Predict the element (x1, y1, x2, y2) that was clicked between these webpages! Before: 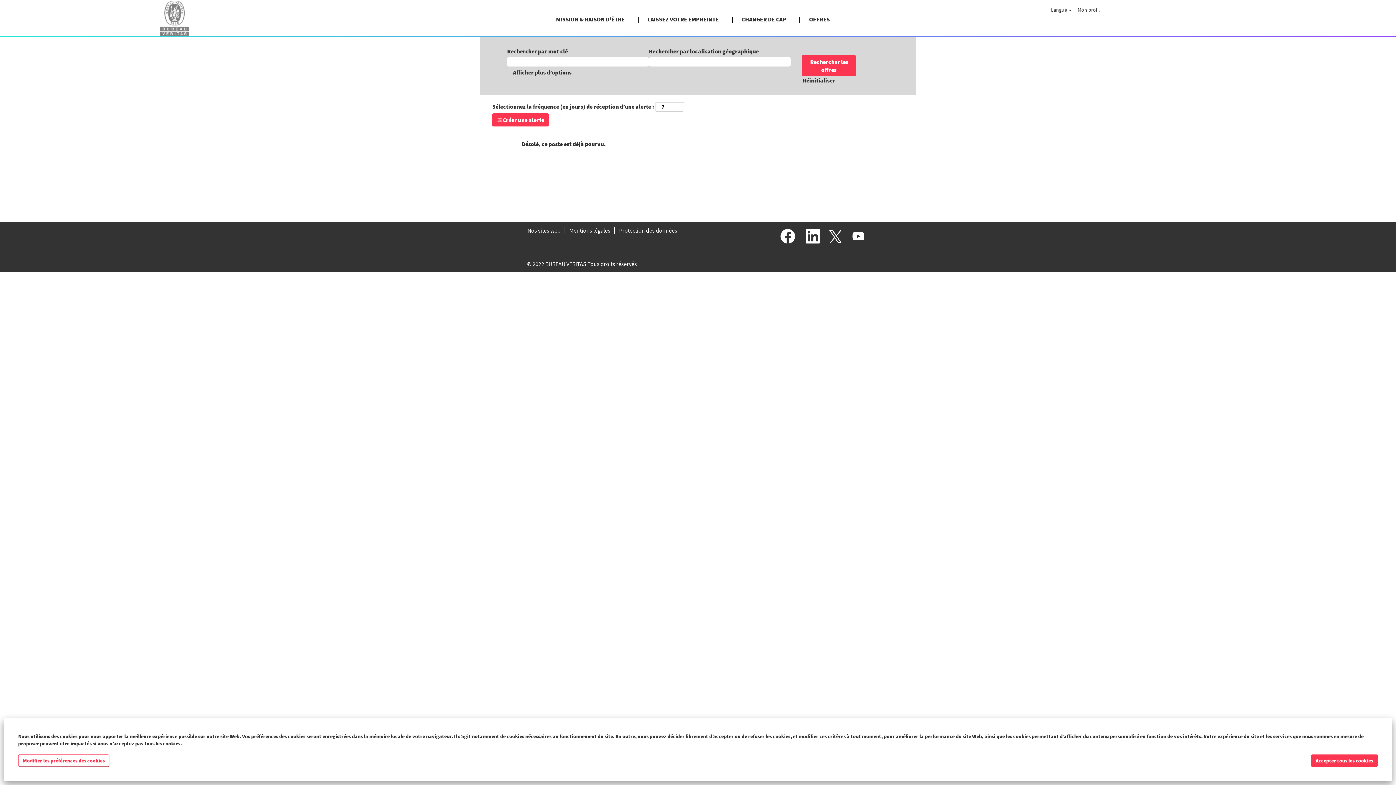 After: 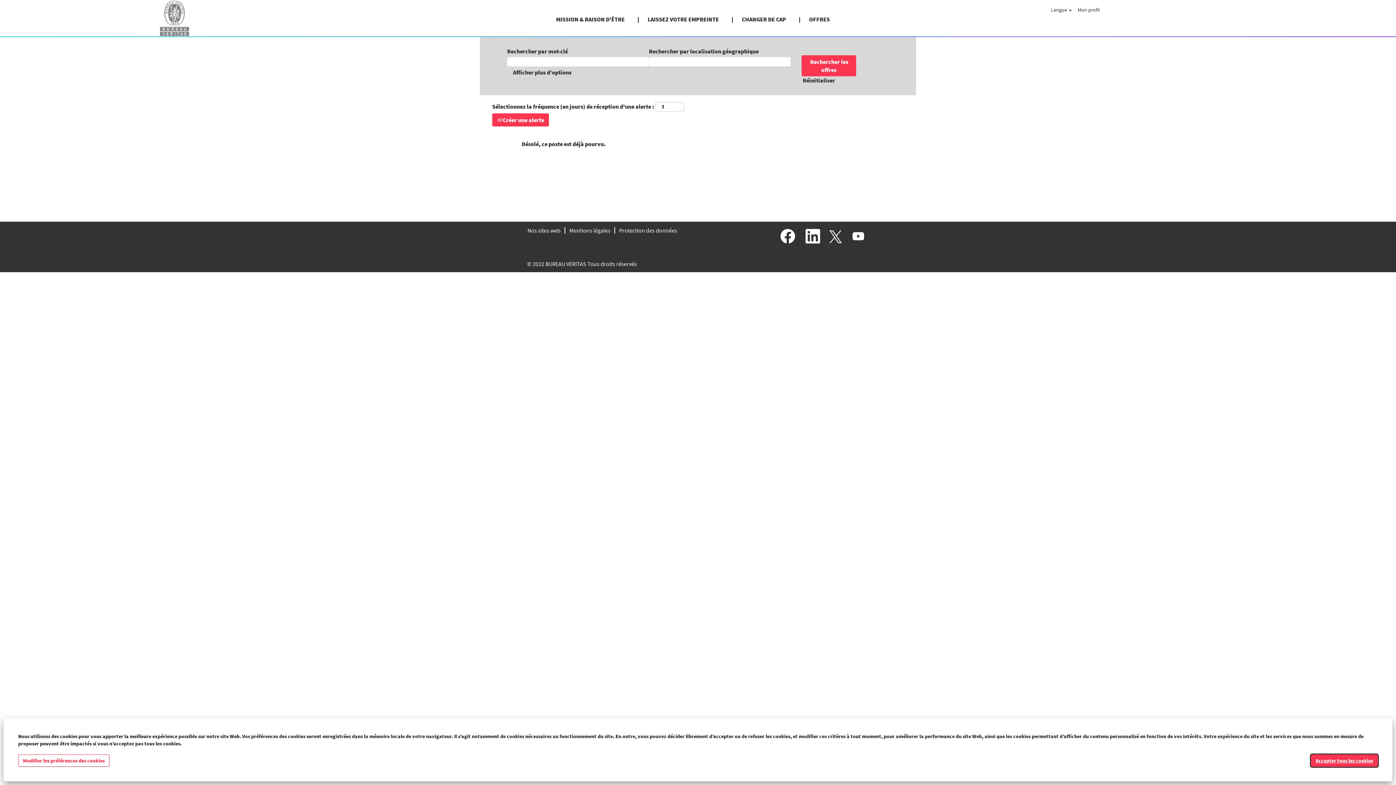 Action: bbox: (1311, 754, 1378, 767) label: Accepter tous les cookies